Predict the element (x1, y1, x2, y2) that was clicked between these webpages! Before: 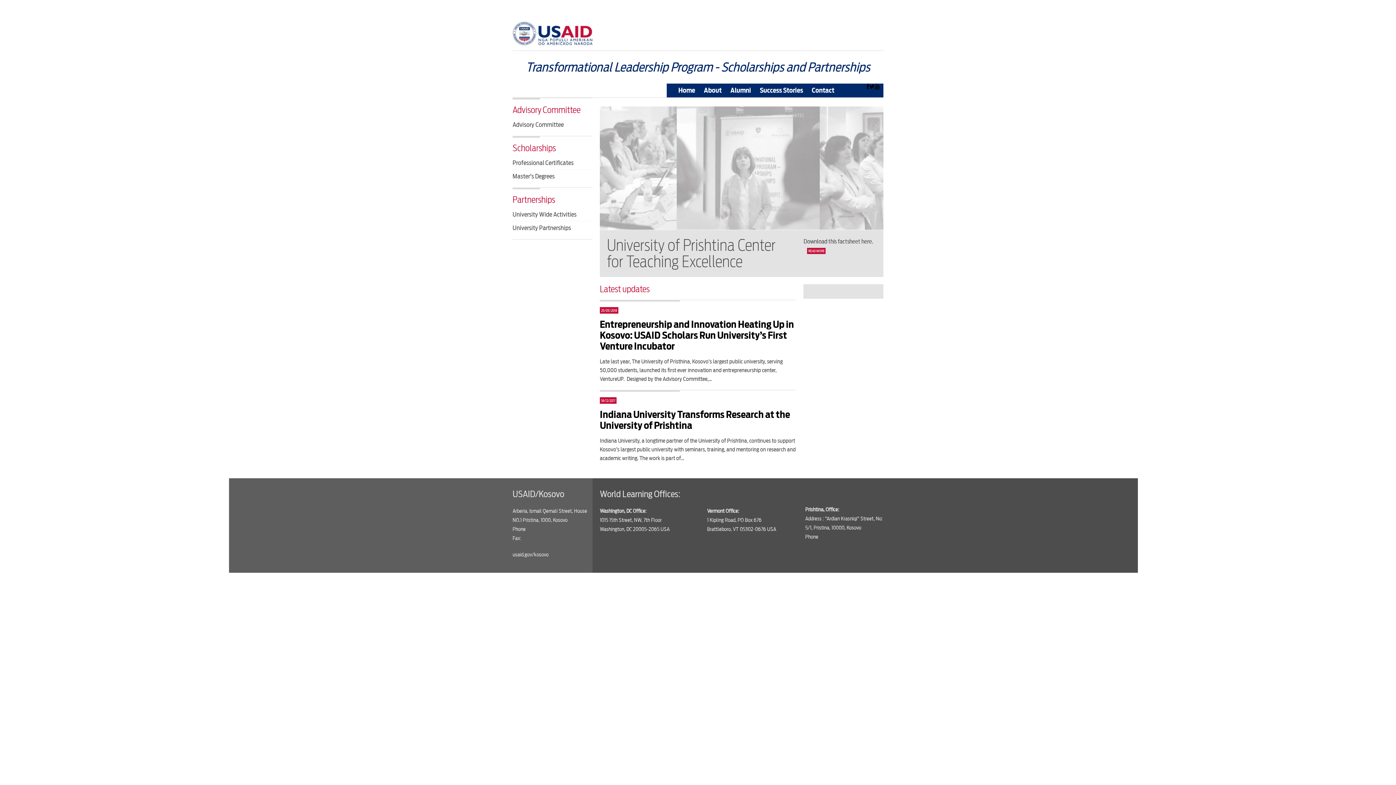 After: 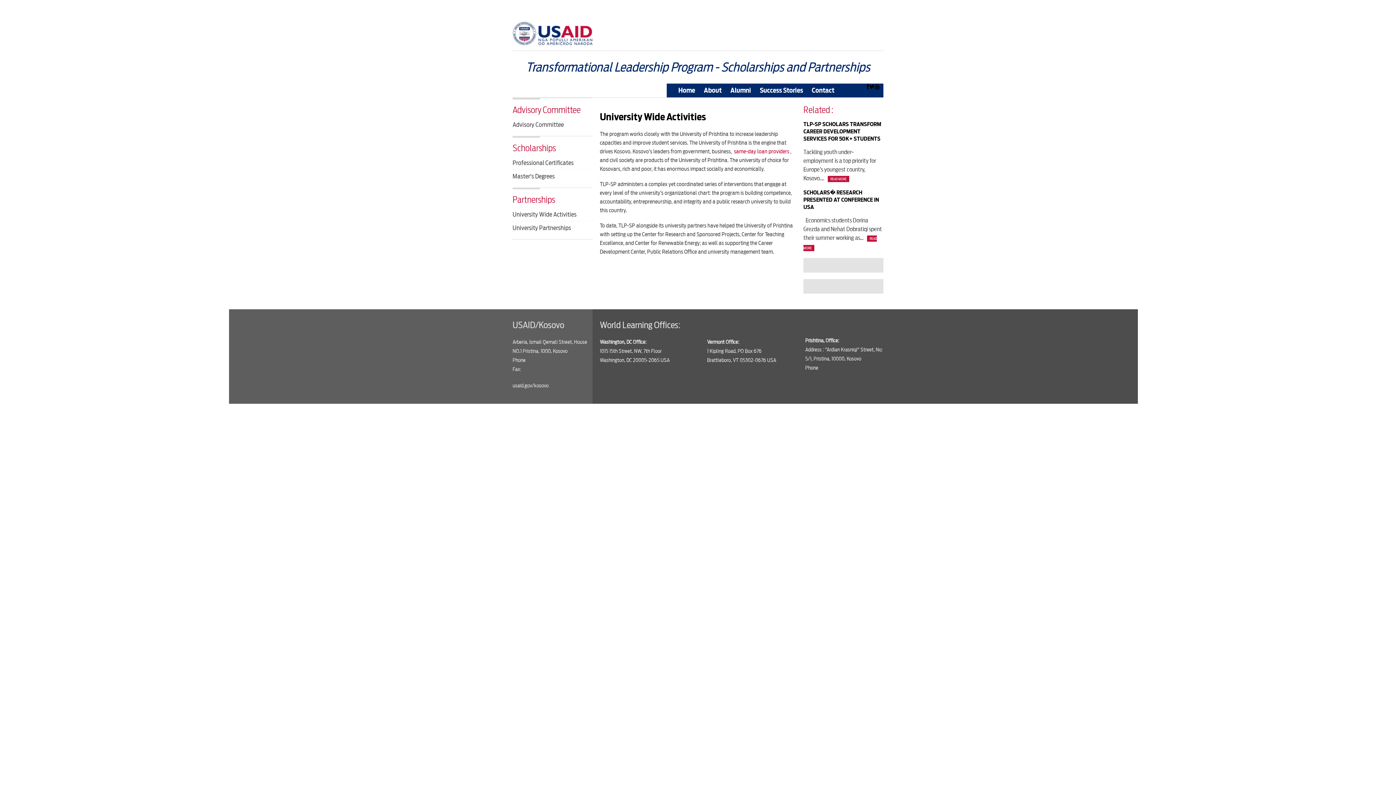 Action: label: University Wide Activities bbox: (512, 210, 592, 221)